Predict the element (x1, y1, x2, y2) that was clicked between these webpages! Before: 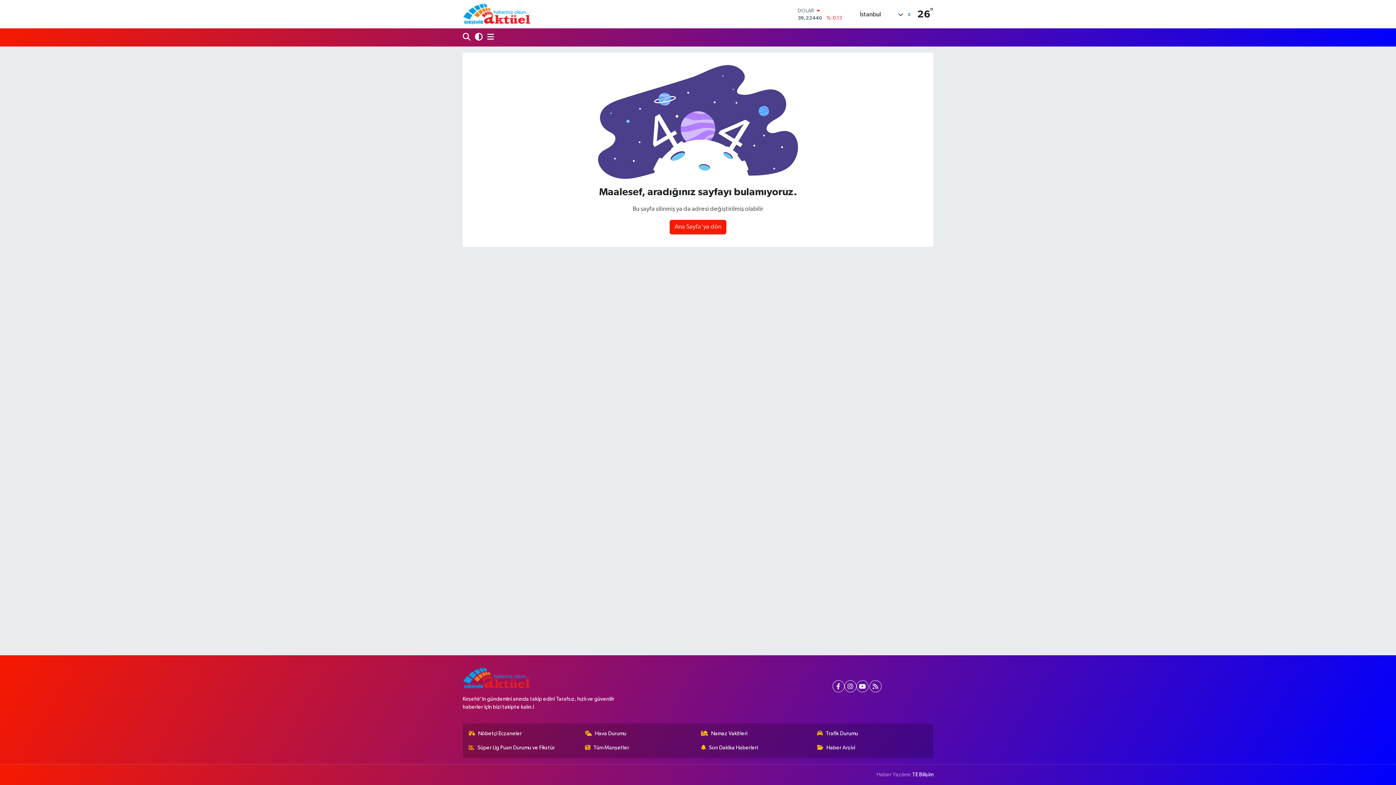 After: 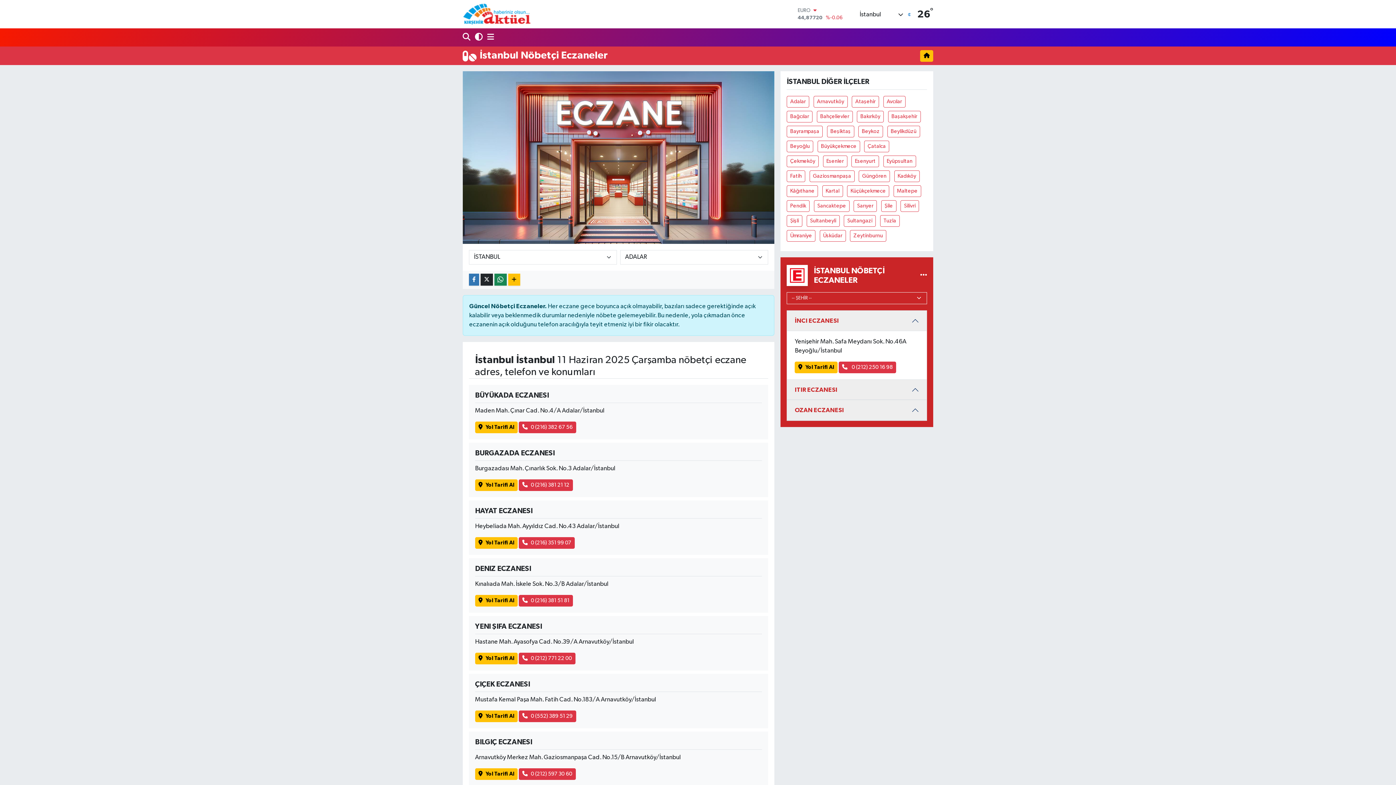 Action: label: Nöbetçi Eczaneler bbox: (469, 730, 578, 738)